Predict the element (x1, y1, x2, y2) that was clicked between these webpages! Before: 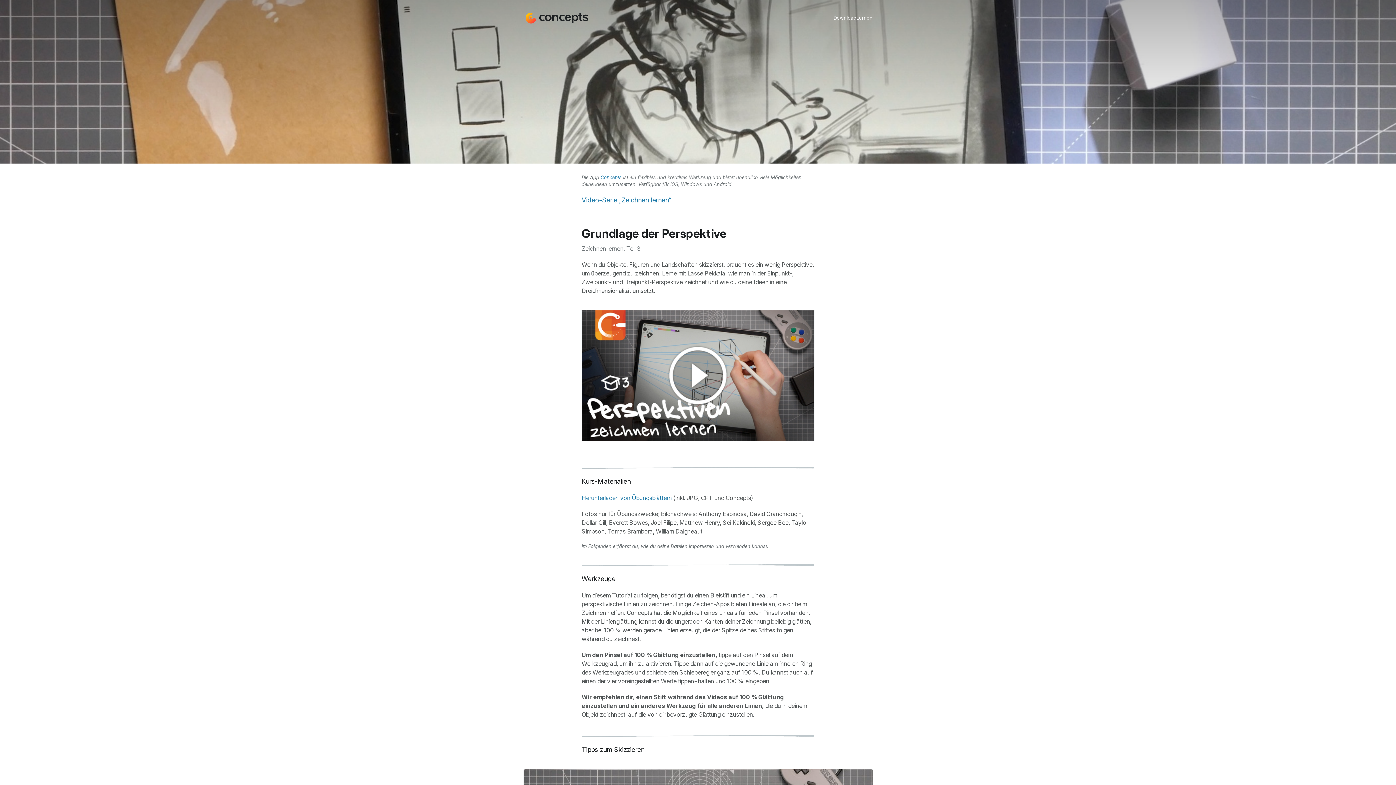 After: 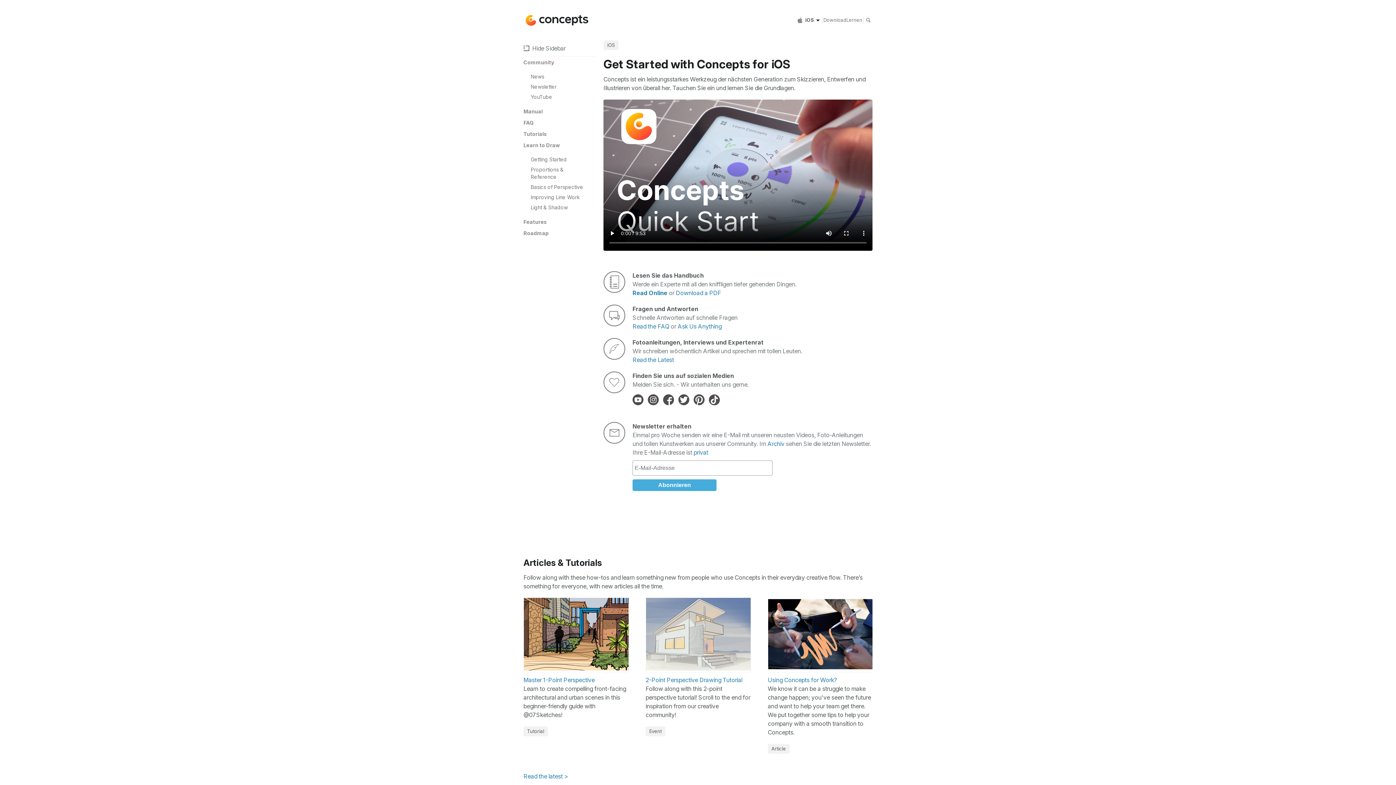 Action: label: Lernen bbox: (856, 14, 872, 21)